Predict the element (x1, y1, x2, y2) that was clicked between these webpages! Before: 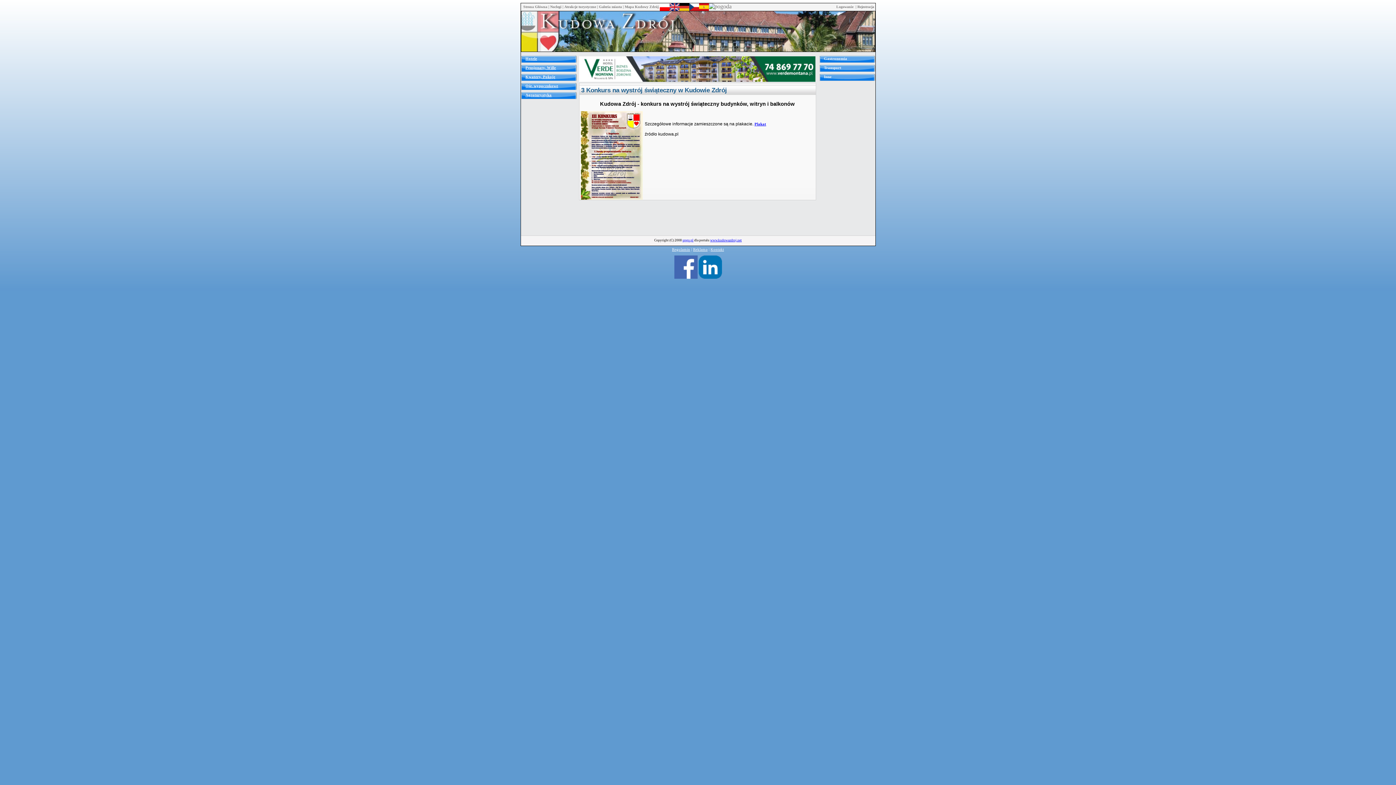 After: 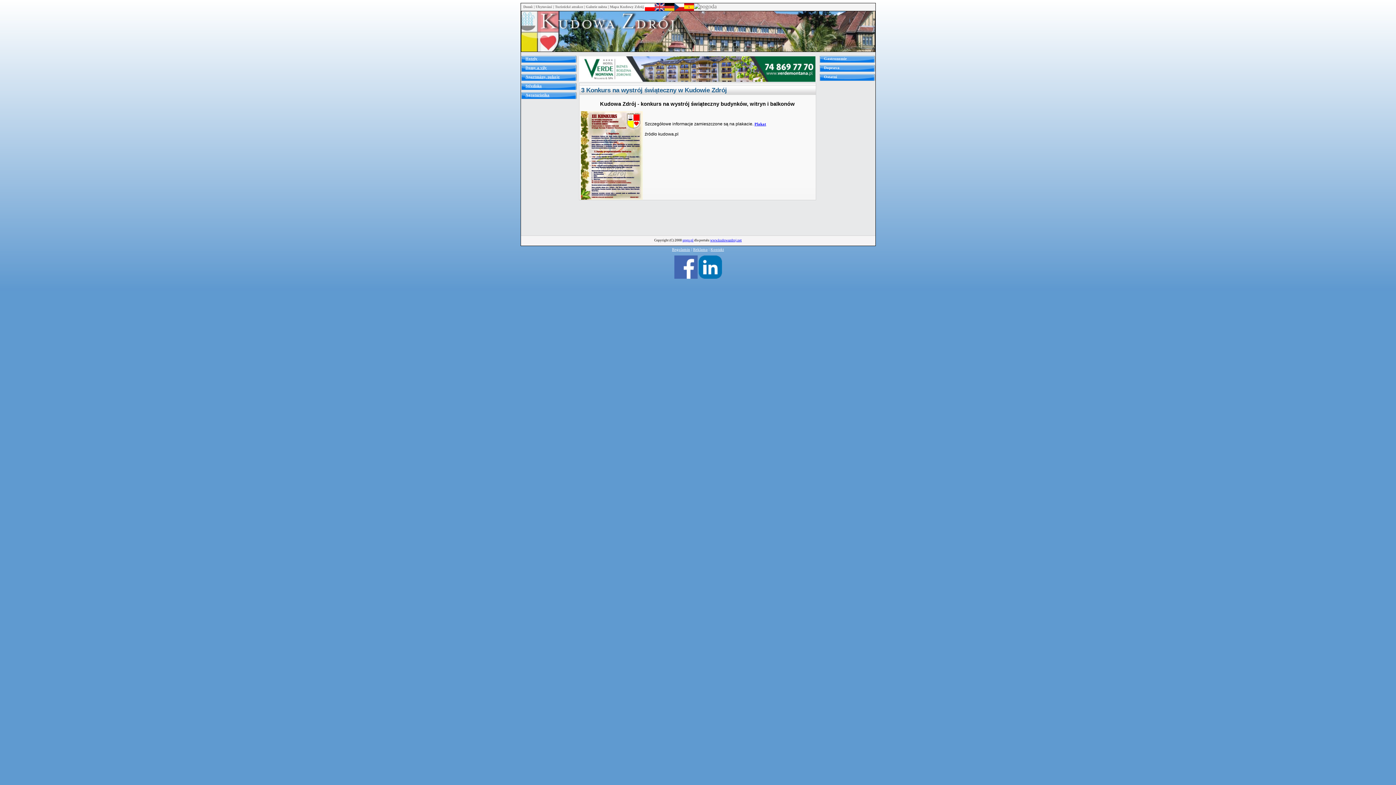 Action: bbox: (689, 3, 699, 10)